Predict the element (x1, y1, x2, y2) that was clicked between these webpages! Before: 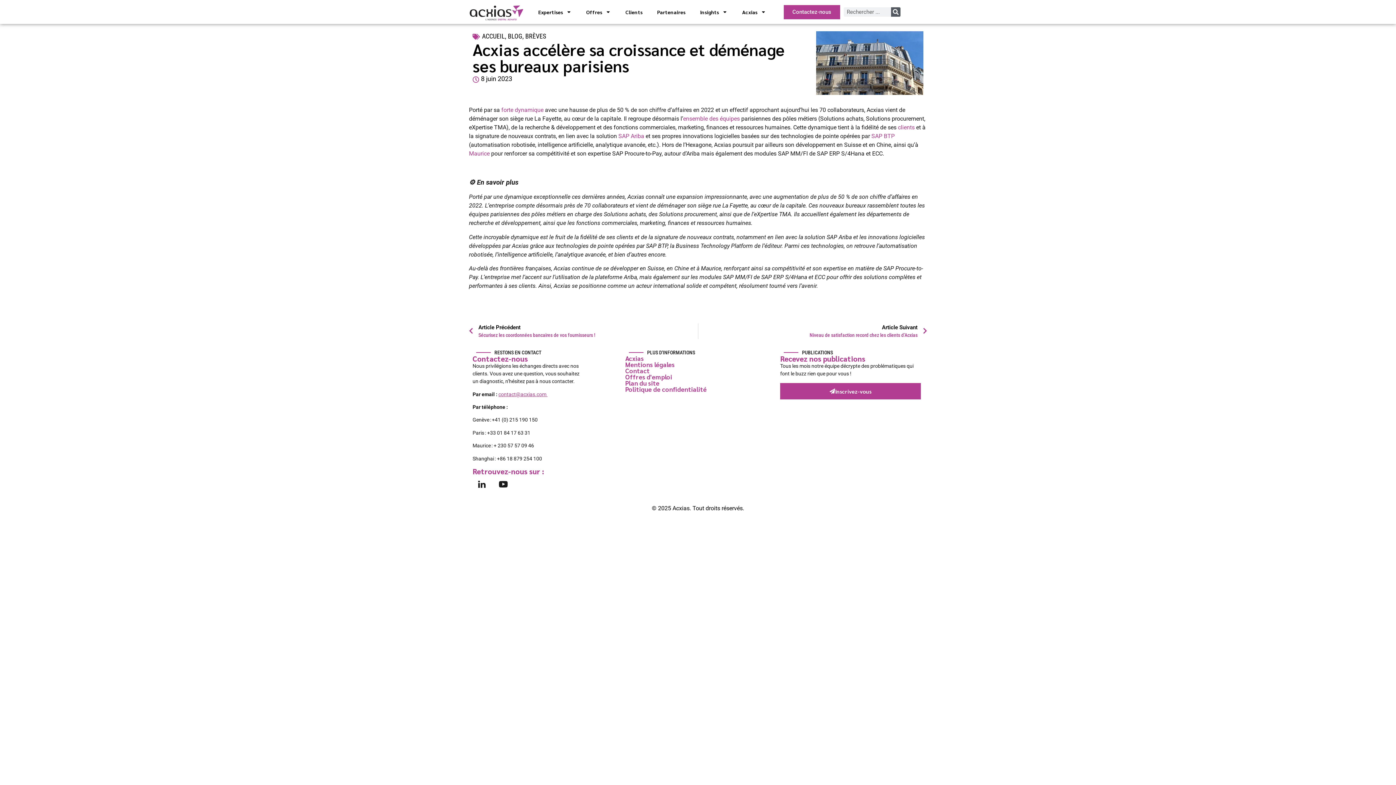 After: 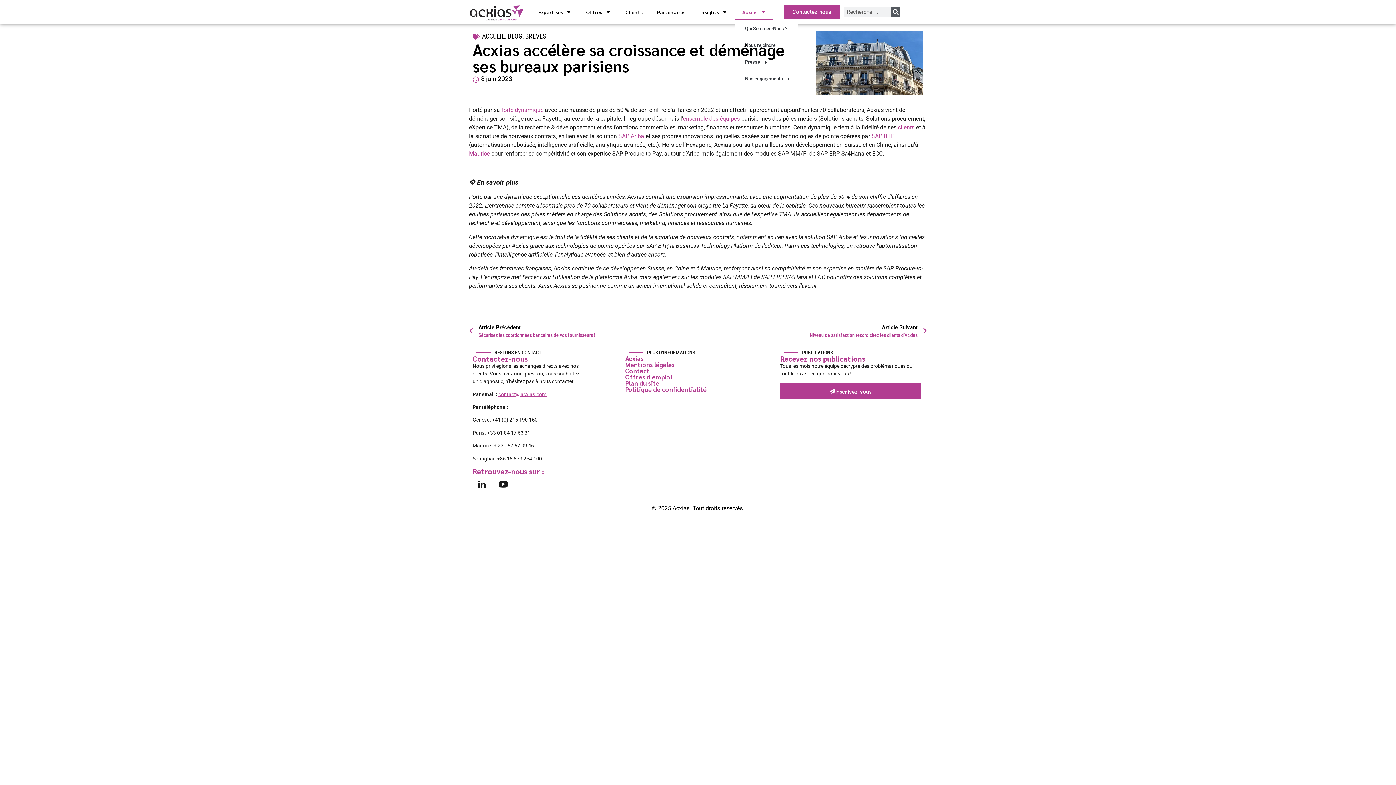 Action: bbox: (735, 3, 773, 20) label: Acxias